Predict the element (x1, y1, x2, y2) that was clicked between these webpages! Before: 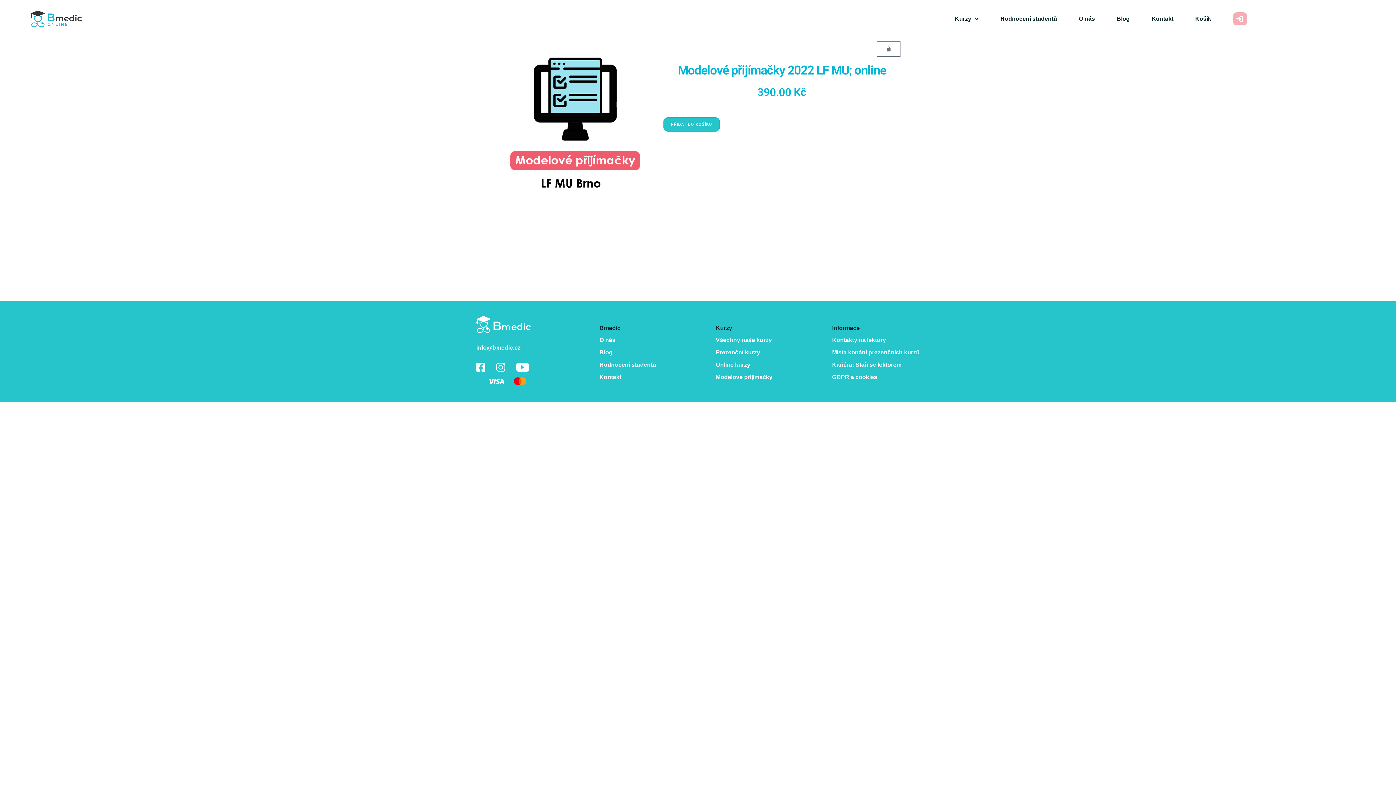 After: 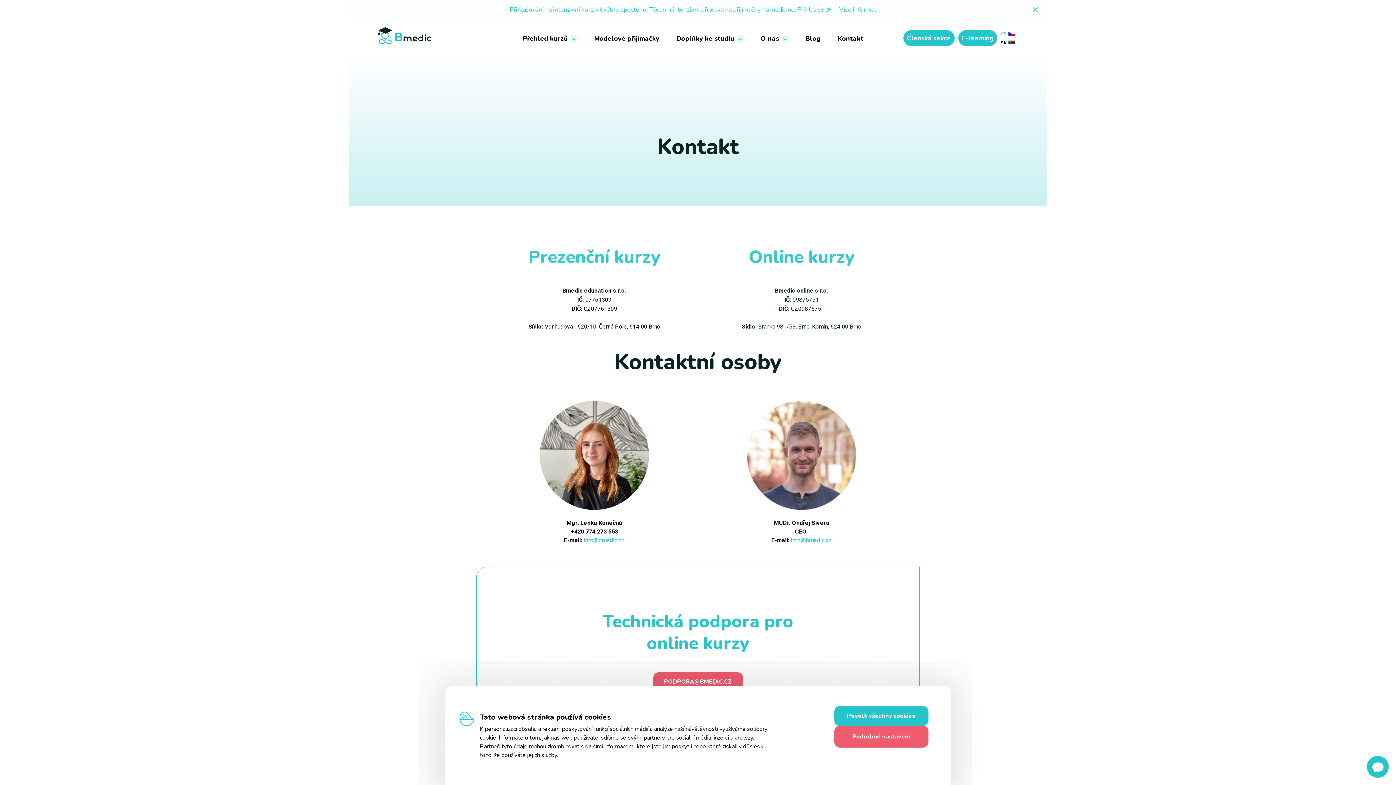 Action: bbox: (599, 374, 621, 380) label: Kontakt